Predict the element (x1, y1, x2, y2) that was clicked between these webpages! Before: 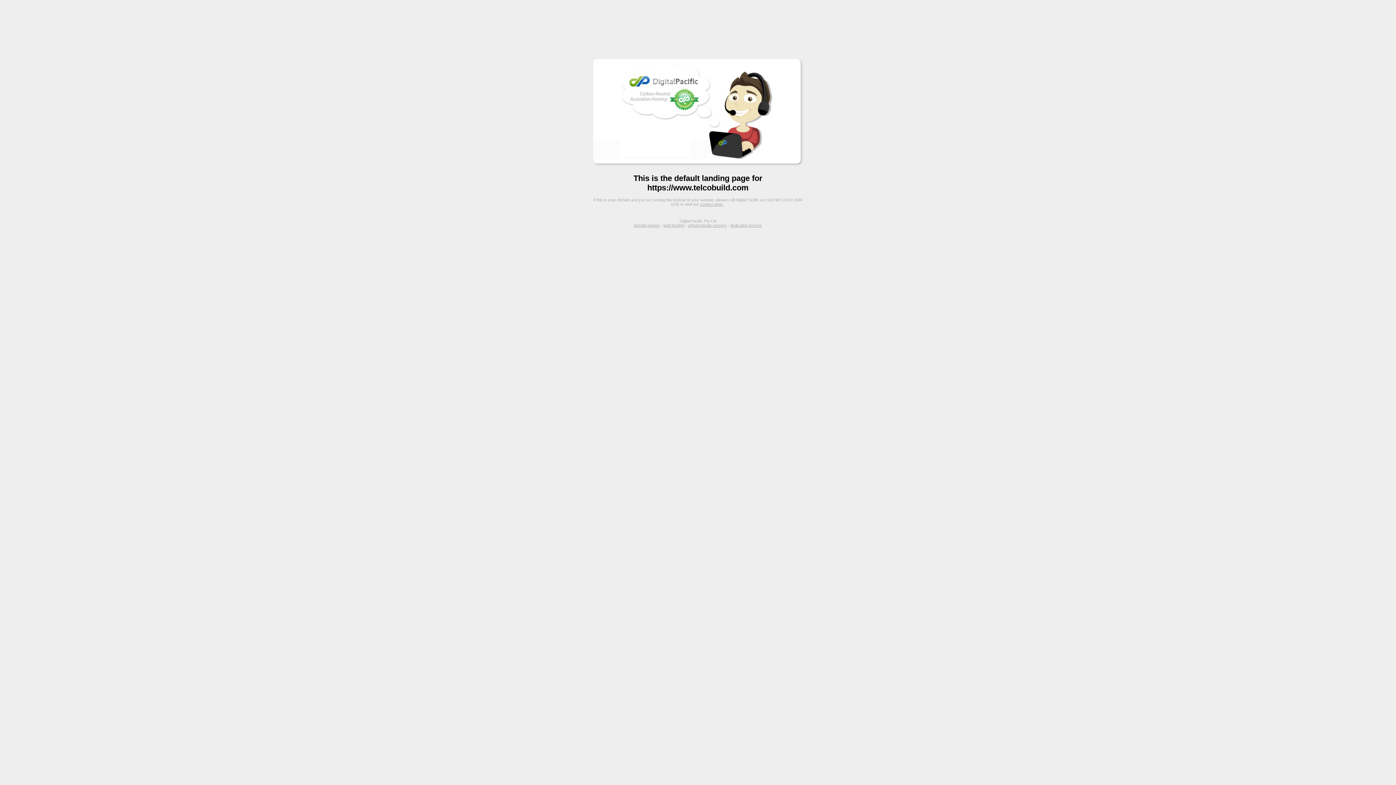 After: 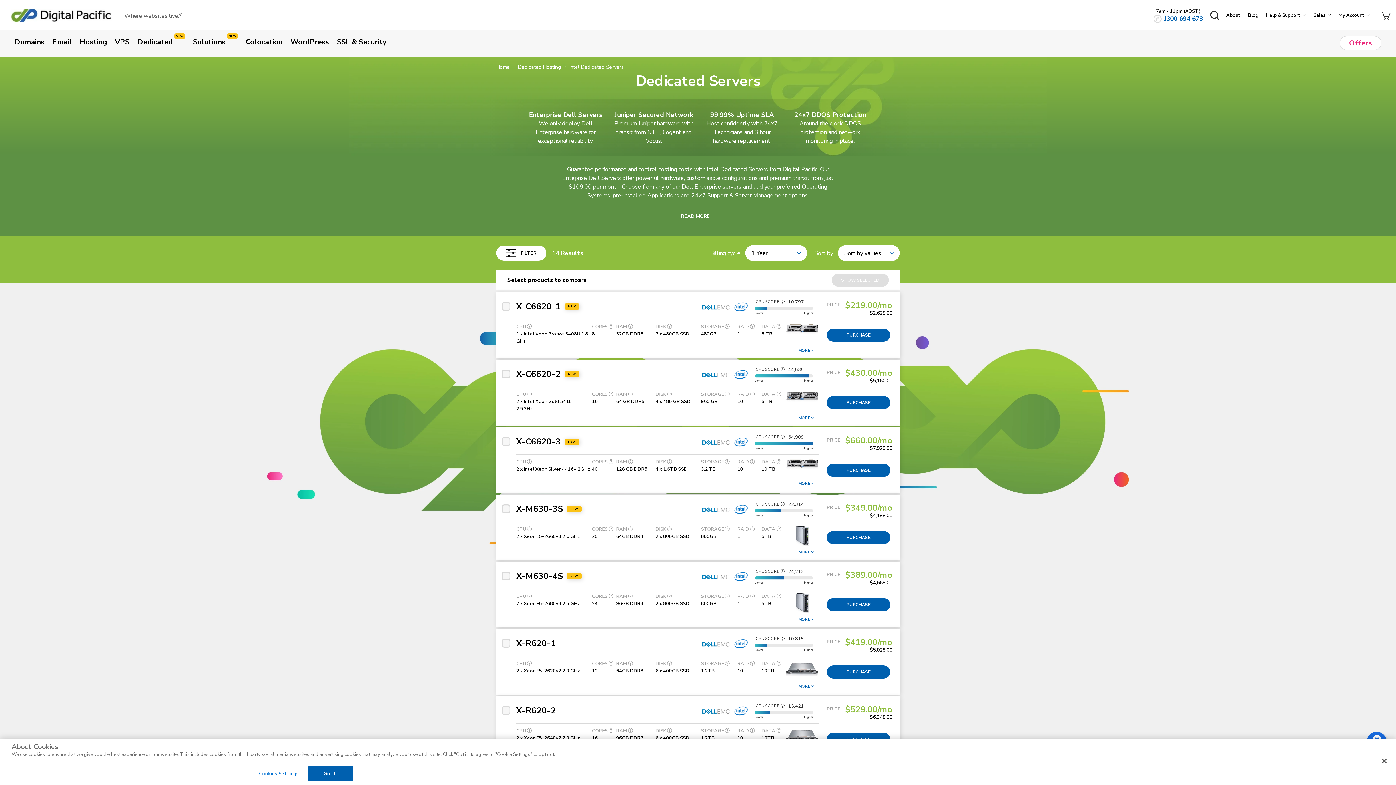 Action: label: dedicated servers bbox: (730, 223, 762, 227)